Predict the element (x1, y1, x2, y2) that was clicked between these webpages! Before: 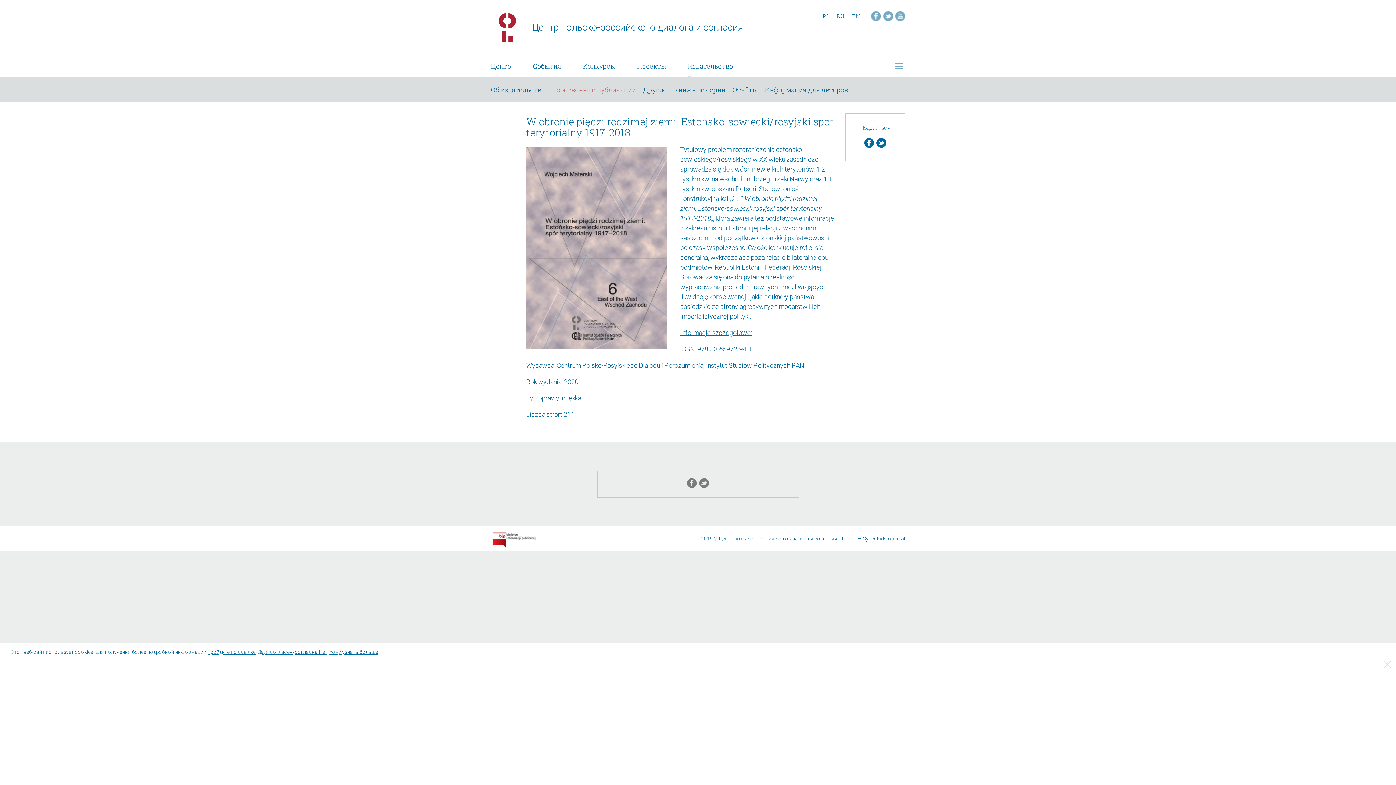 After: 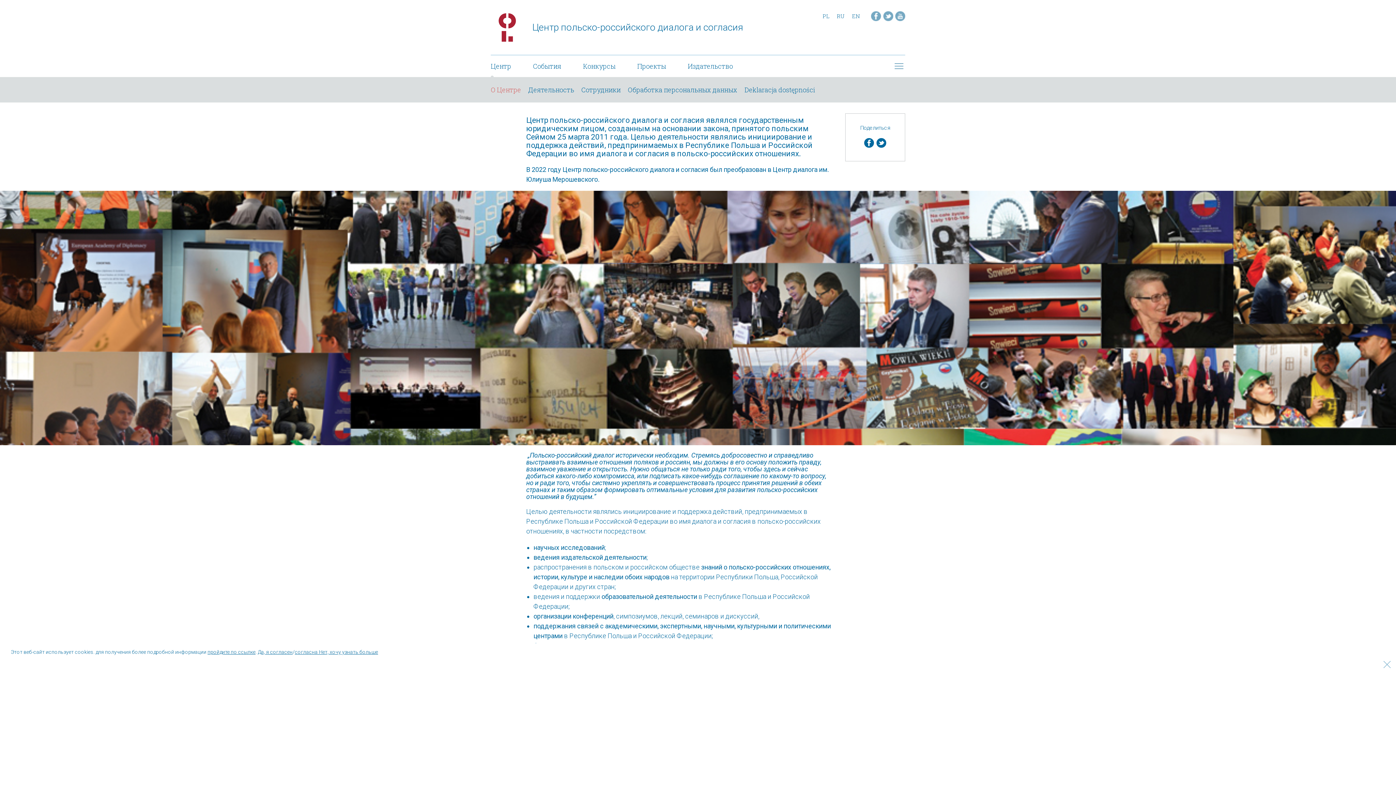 Action: bbox: (489, 58, 513, 73) label: Центр